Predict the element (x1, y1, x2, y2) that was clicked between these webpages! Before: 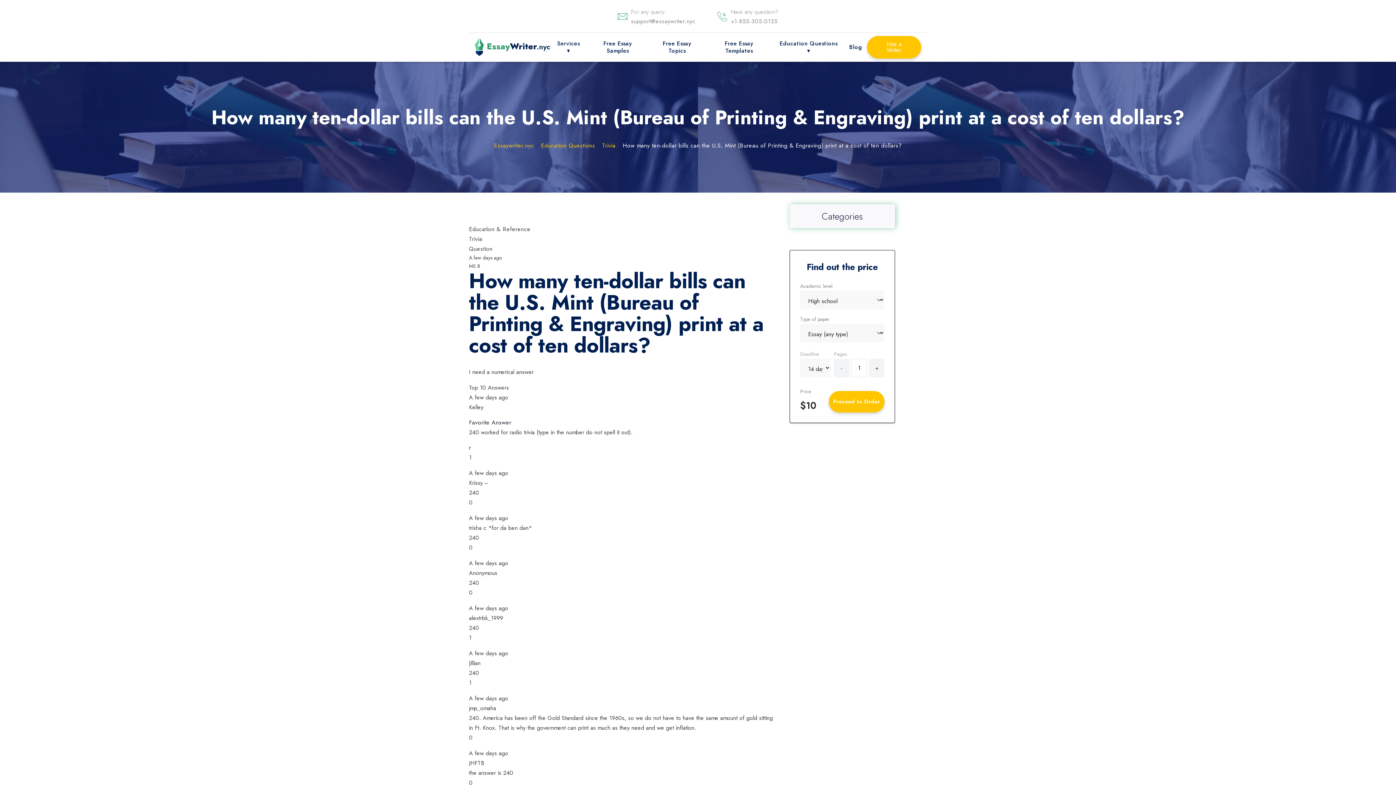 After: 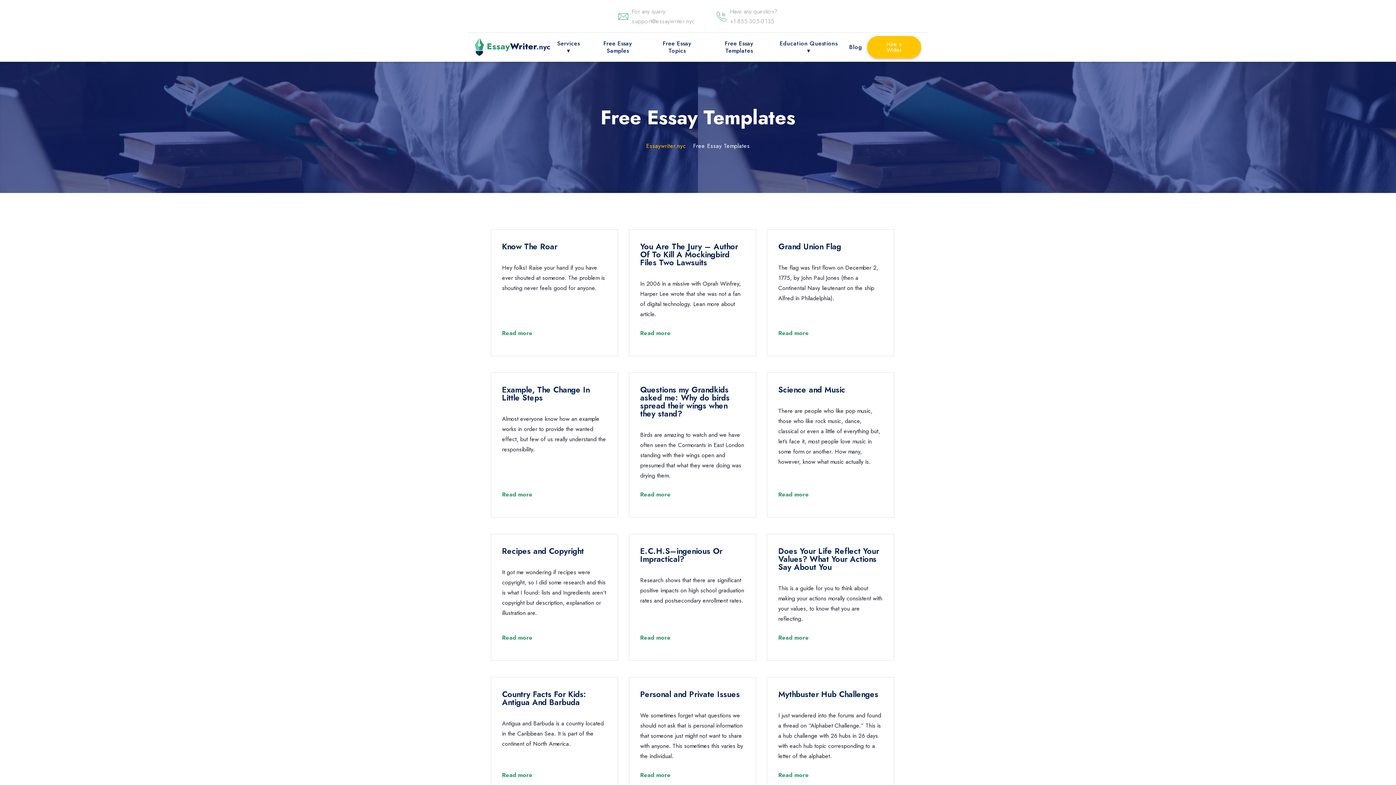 Action: bbox: (710, 40, 768, 54) label: Free Essay Templates